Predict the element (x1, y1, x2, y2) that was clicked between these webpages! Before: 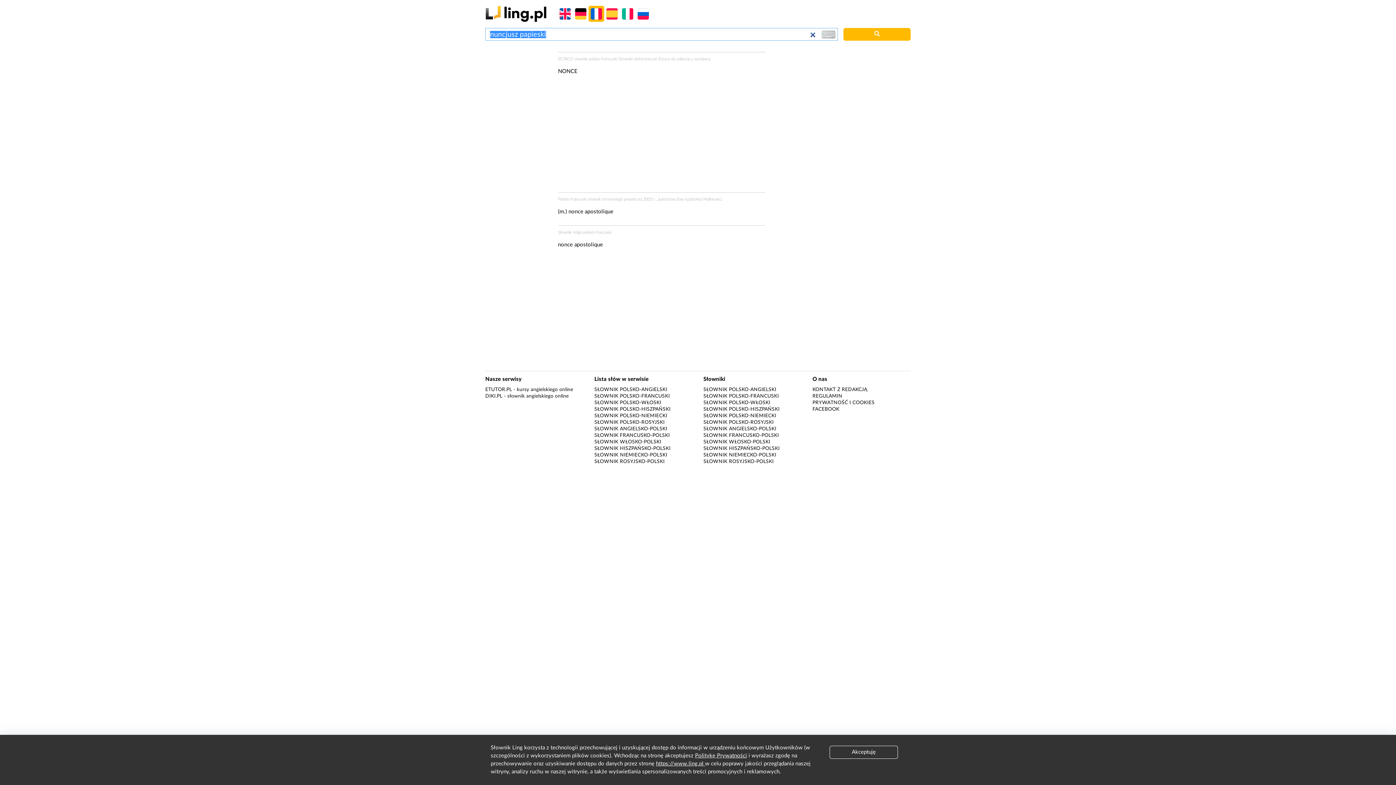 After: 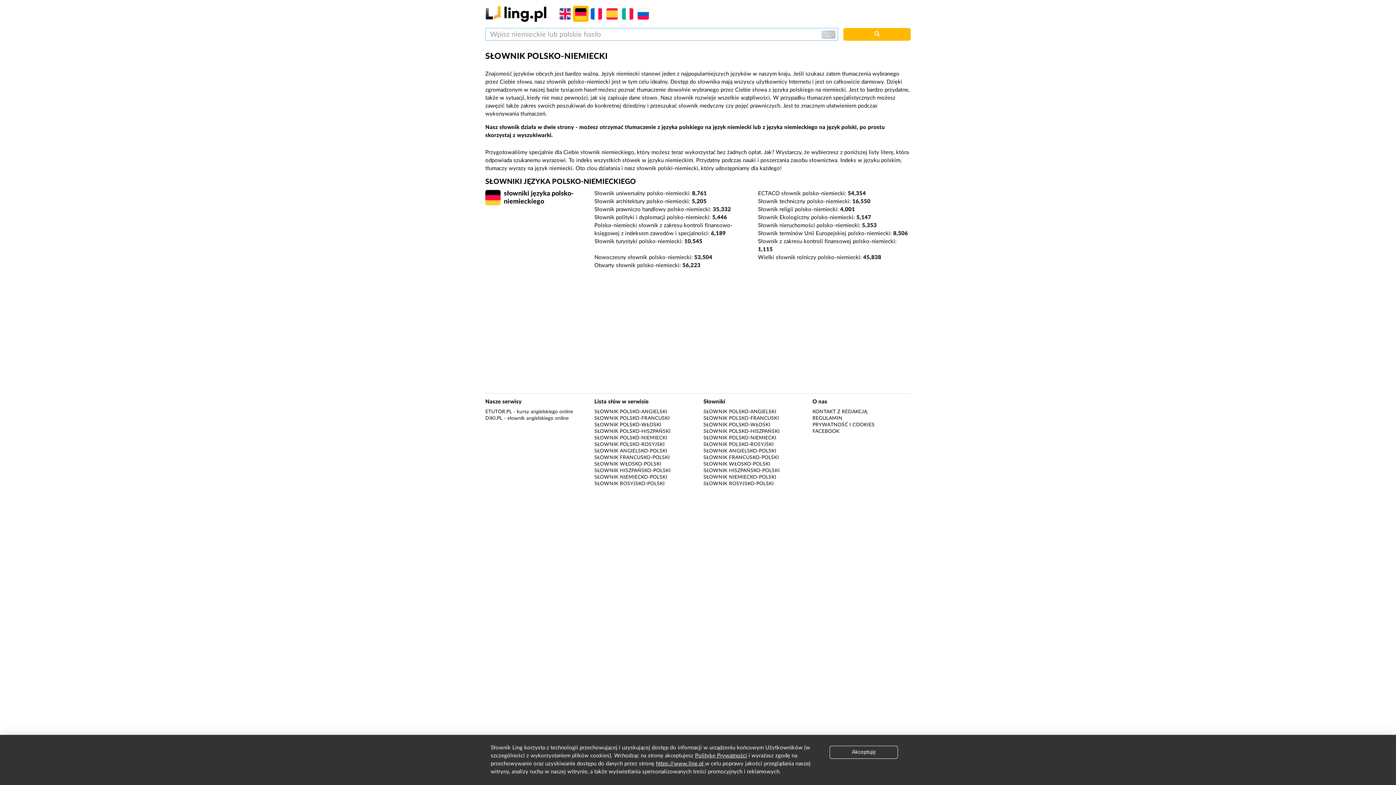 Action: bbox: (703, 413, 776, 418) label: SŁOWNIK POLSKO-NIEMIECKI